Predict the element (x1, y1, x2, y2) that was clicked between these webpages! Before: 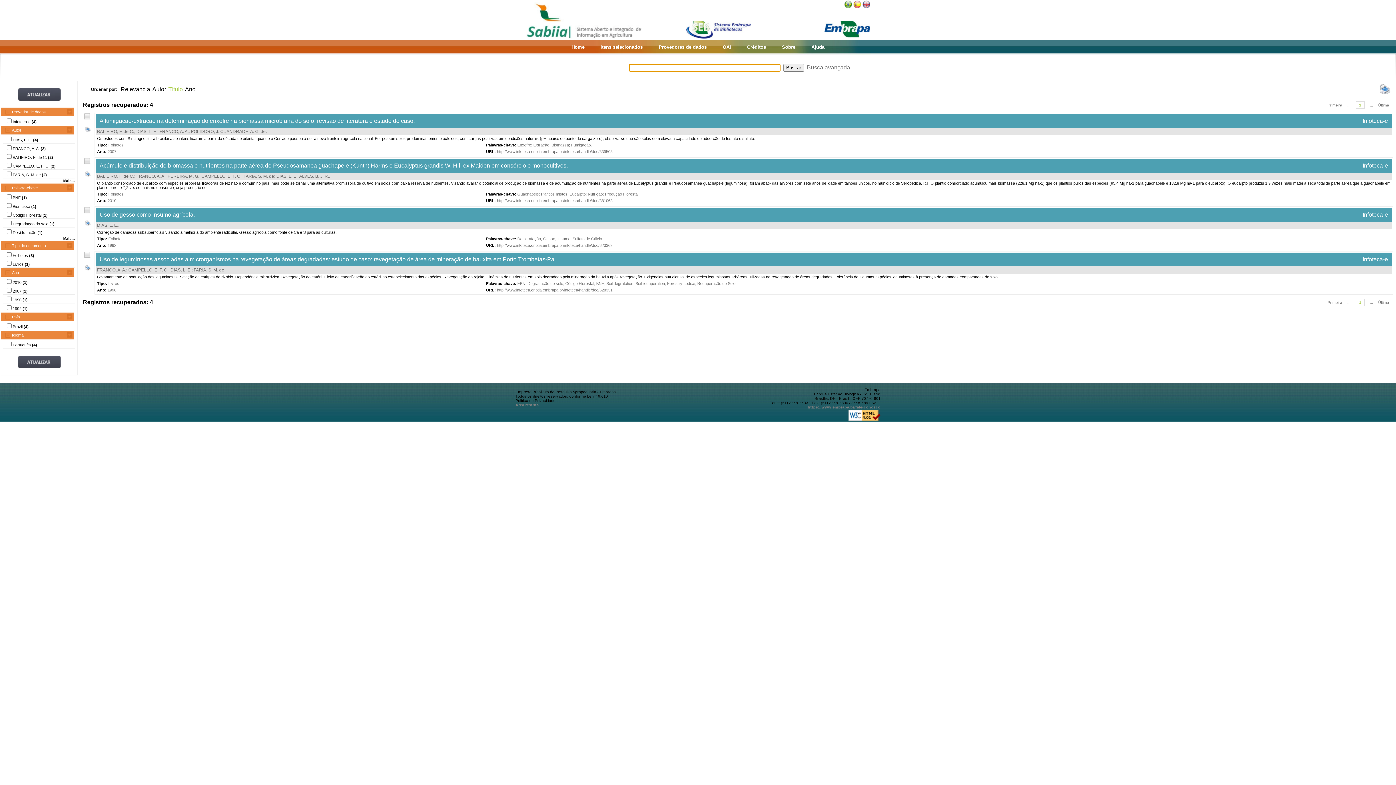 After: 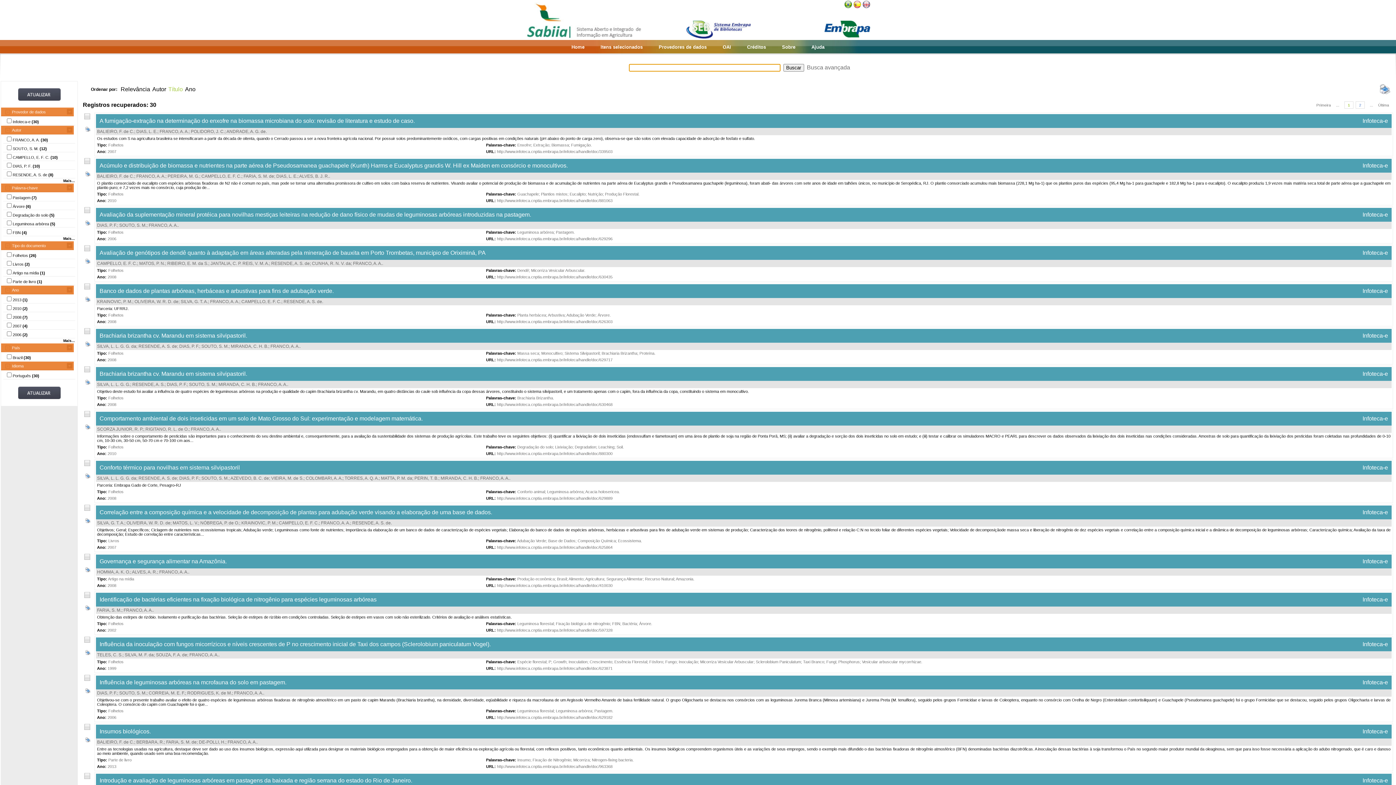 Action: bbox: (159, 129, 188, 134) label: FRANCO, A. A.